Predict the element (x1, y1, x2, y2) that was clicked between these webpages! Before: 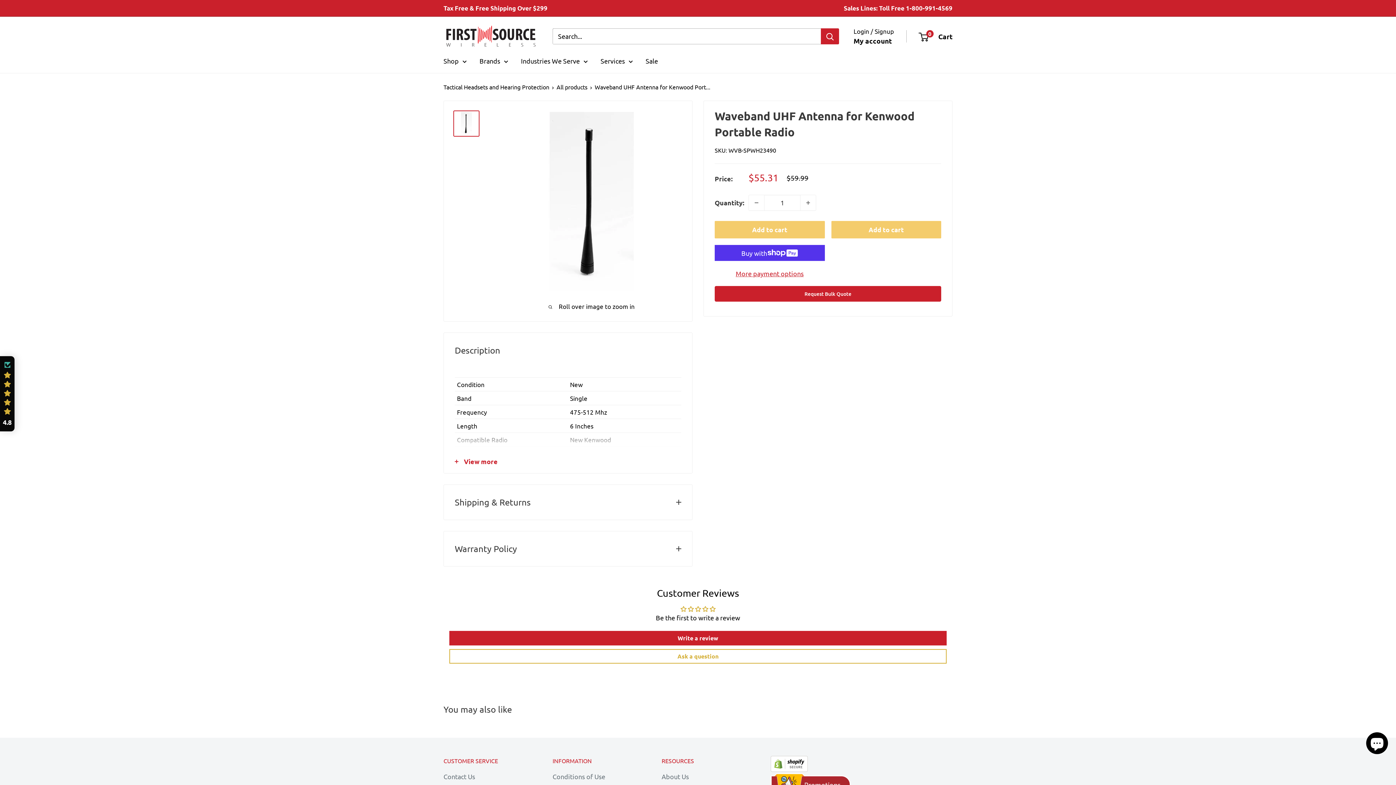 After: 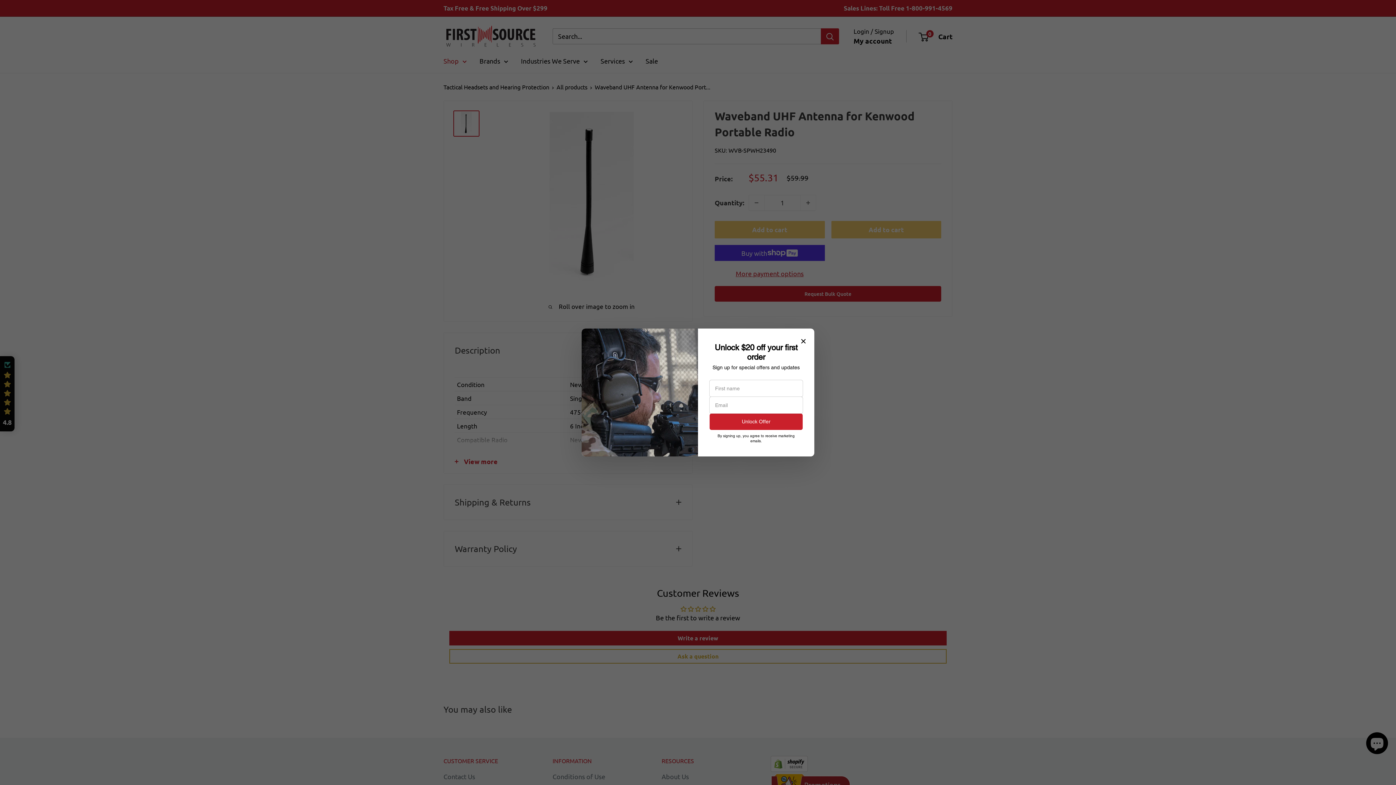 Action: bbox: (443, 54, 466, 66) label: Shop